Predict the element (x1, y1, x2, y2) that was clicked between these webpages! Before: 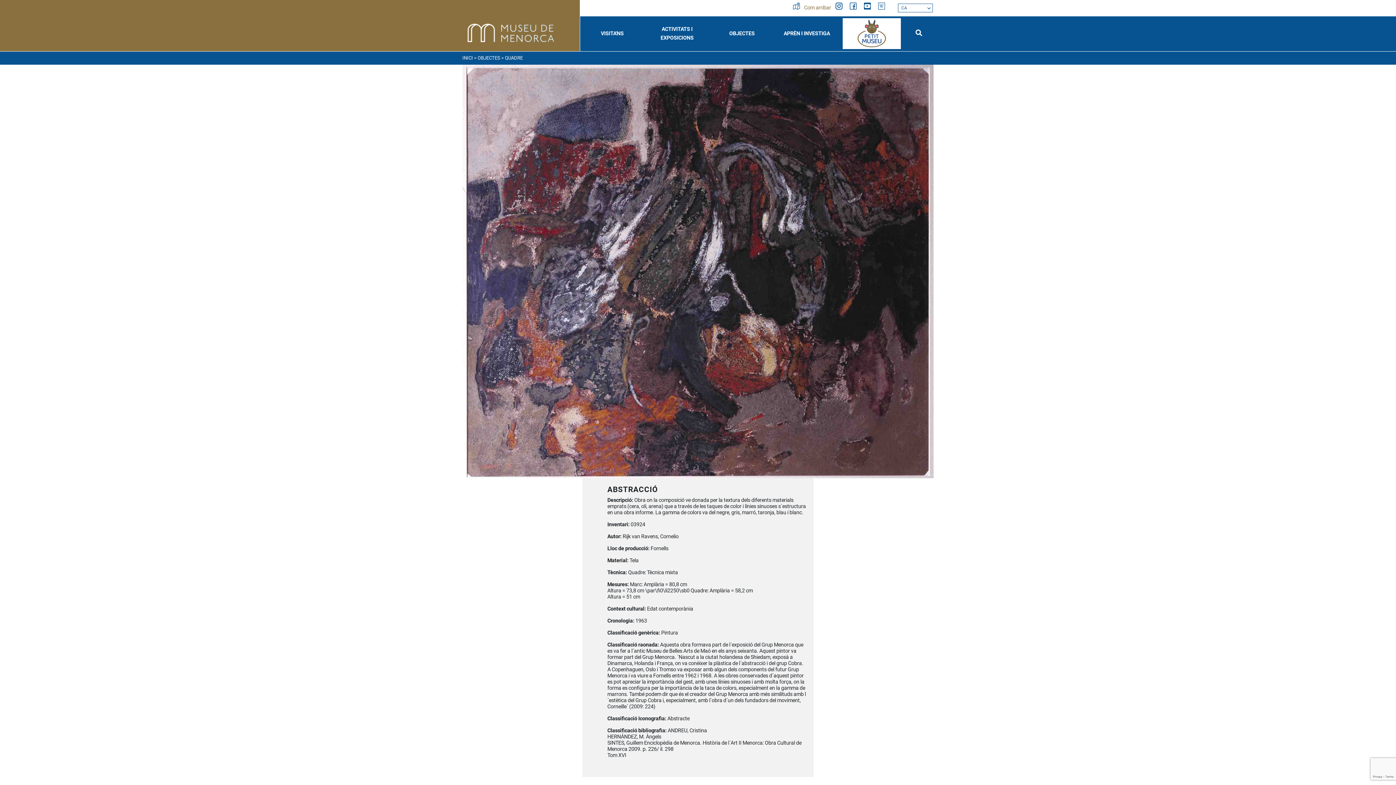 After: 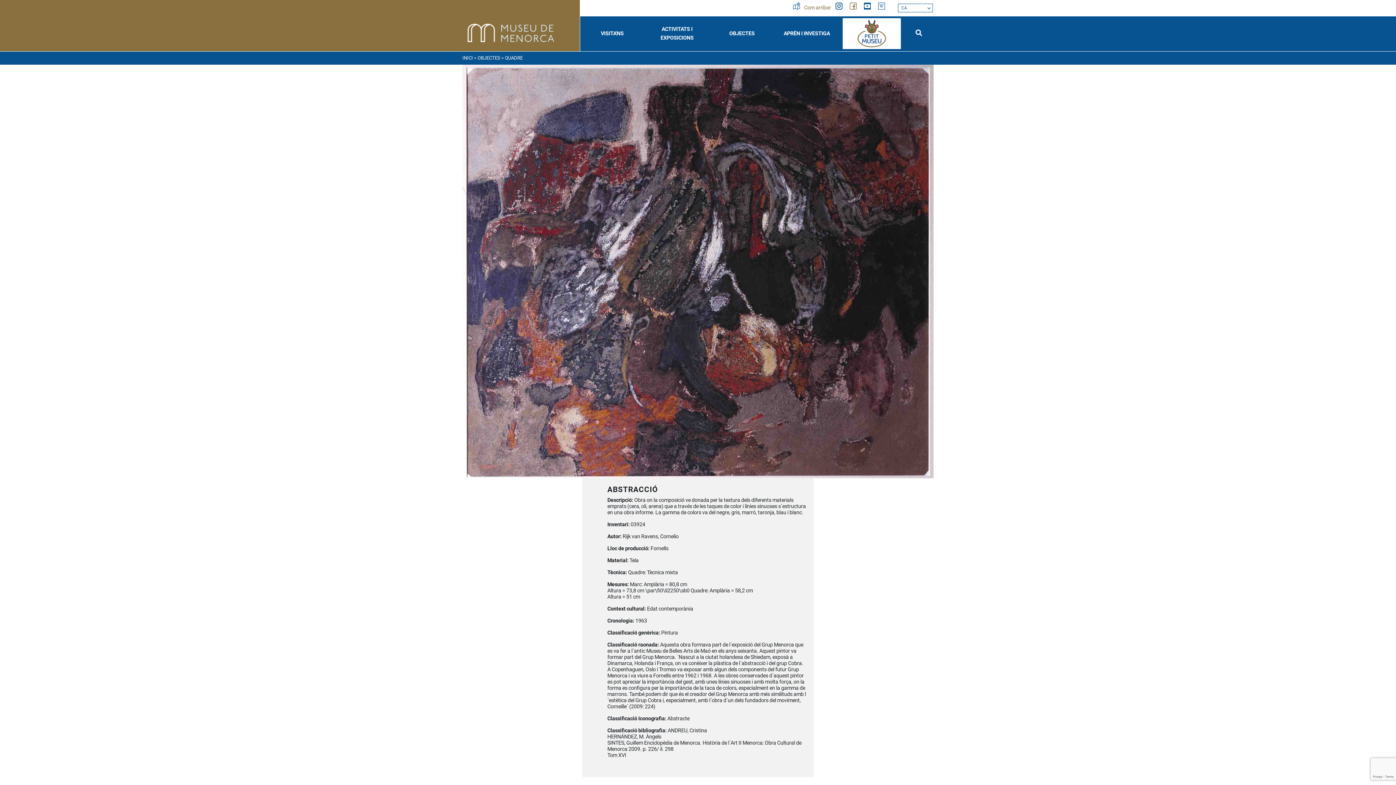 Action: bbox: (846, 4, 859, 10)